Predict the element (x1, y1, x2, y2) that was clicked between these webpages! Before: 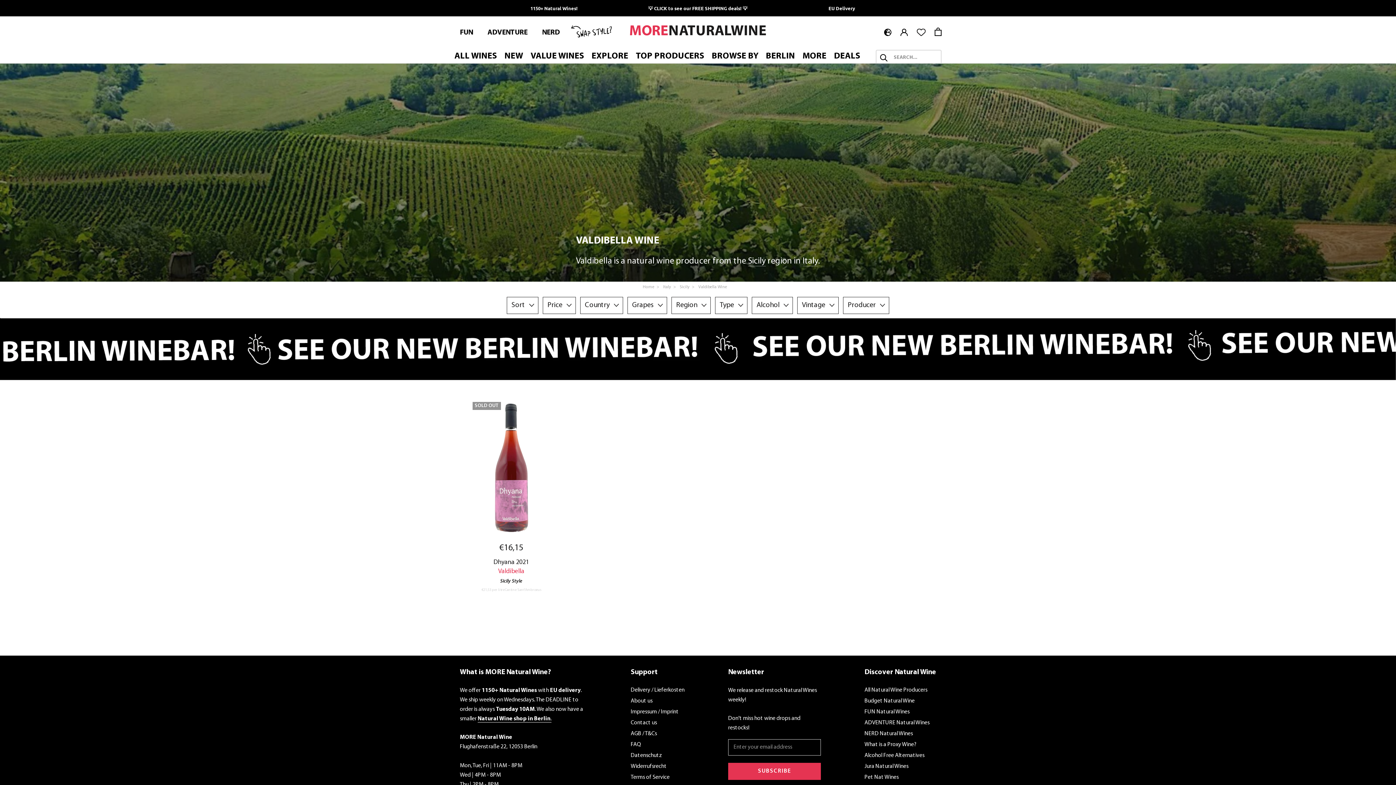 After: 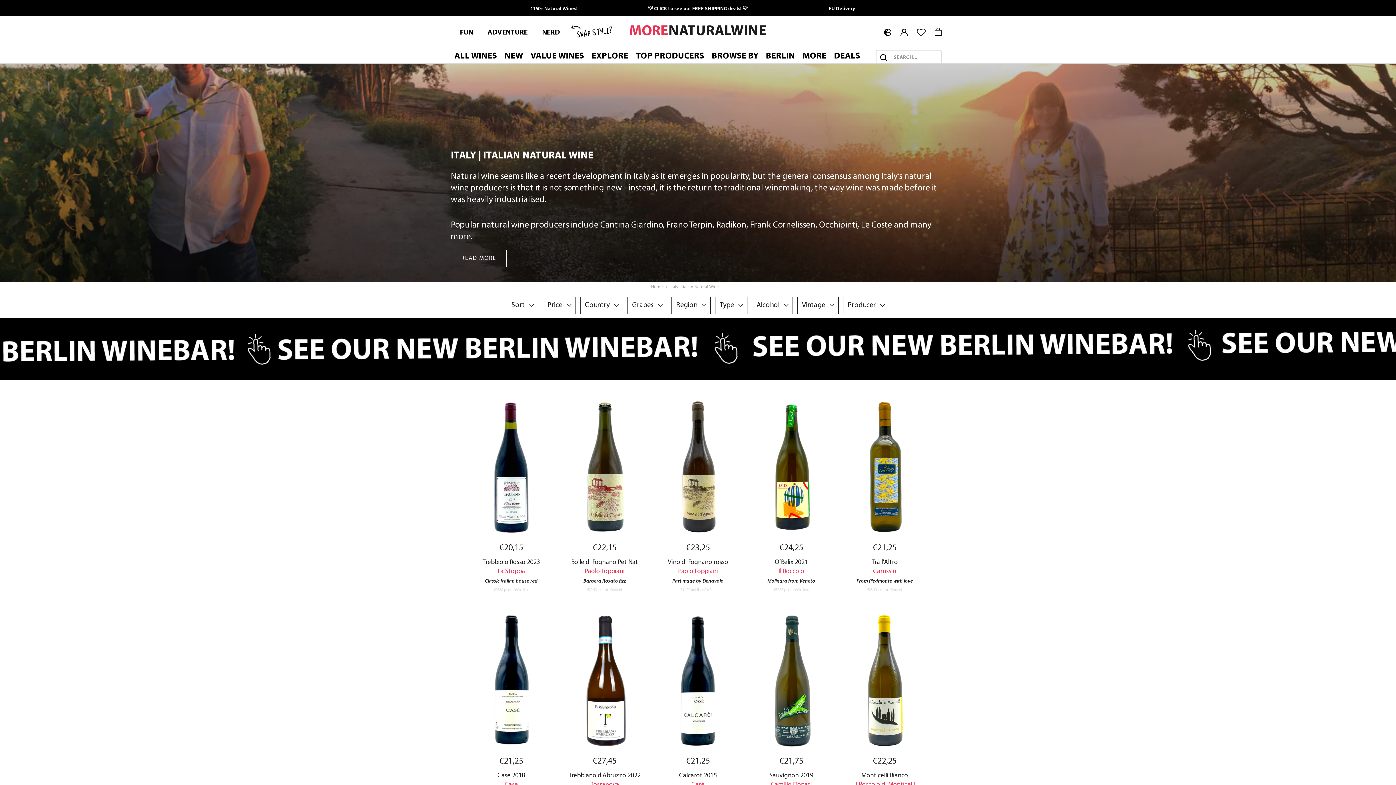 Action: label: Italy  >  bbox: (663, 285, 677, 289)